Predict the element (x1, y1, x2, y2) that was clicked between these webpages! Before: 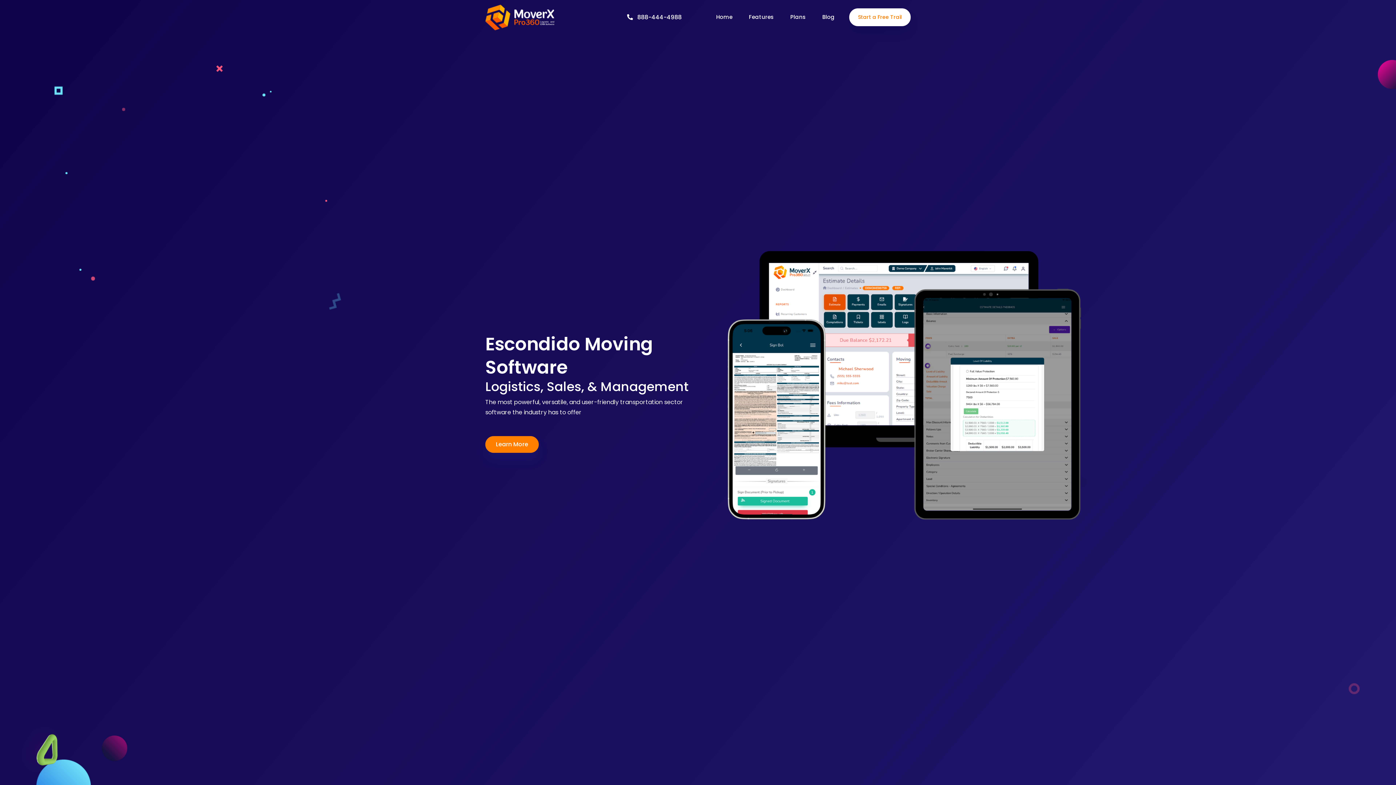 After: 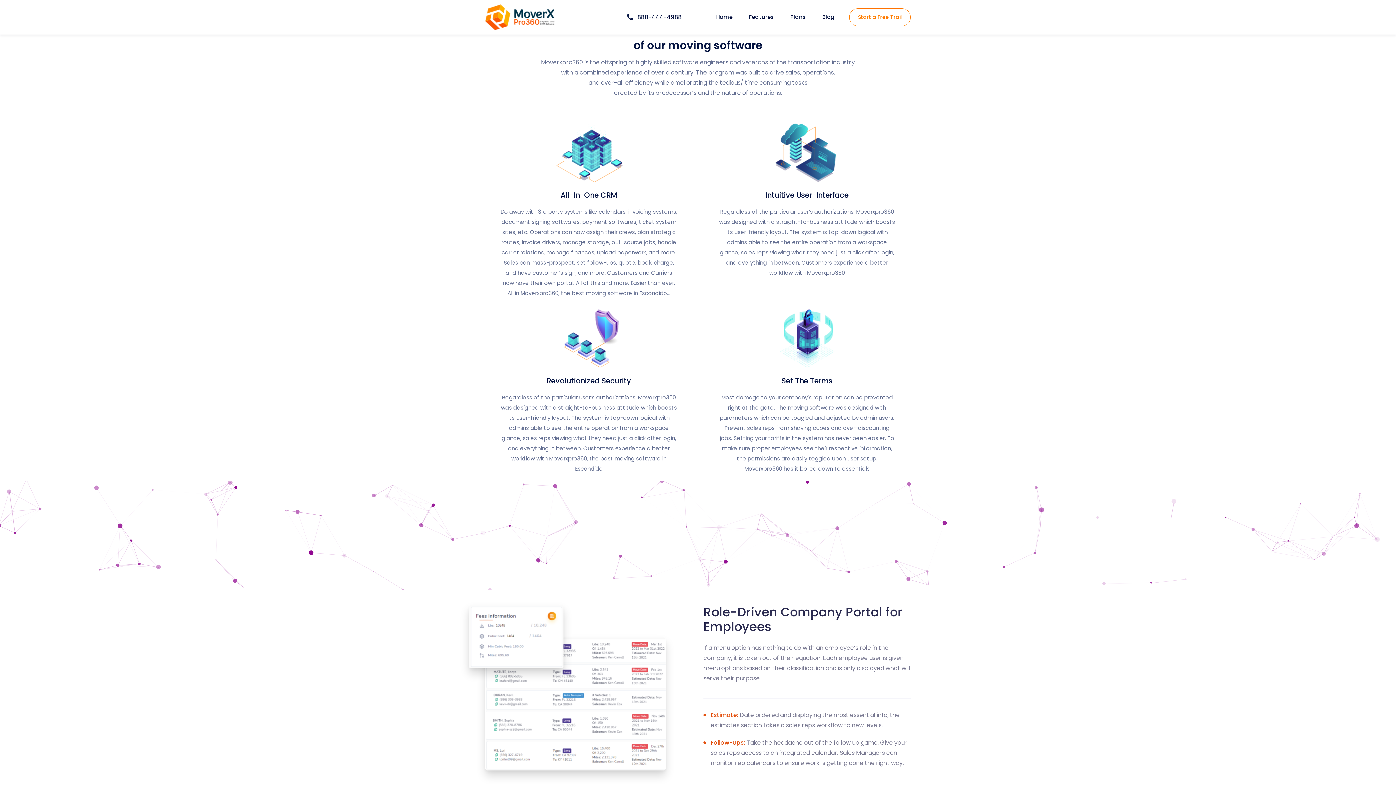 Action: label: Features bbox: (749, 12, 774, 21)